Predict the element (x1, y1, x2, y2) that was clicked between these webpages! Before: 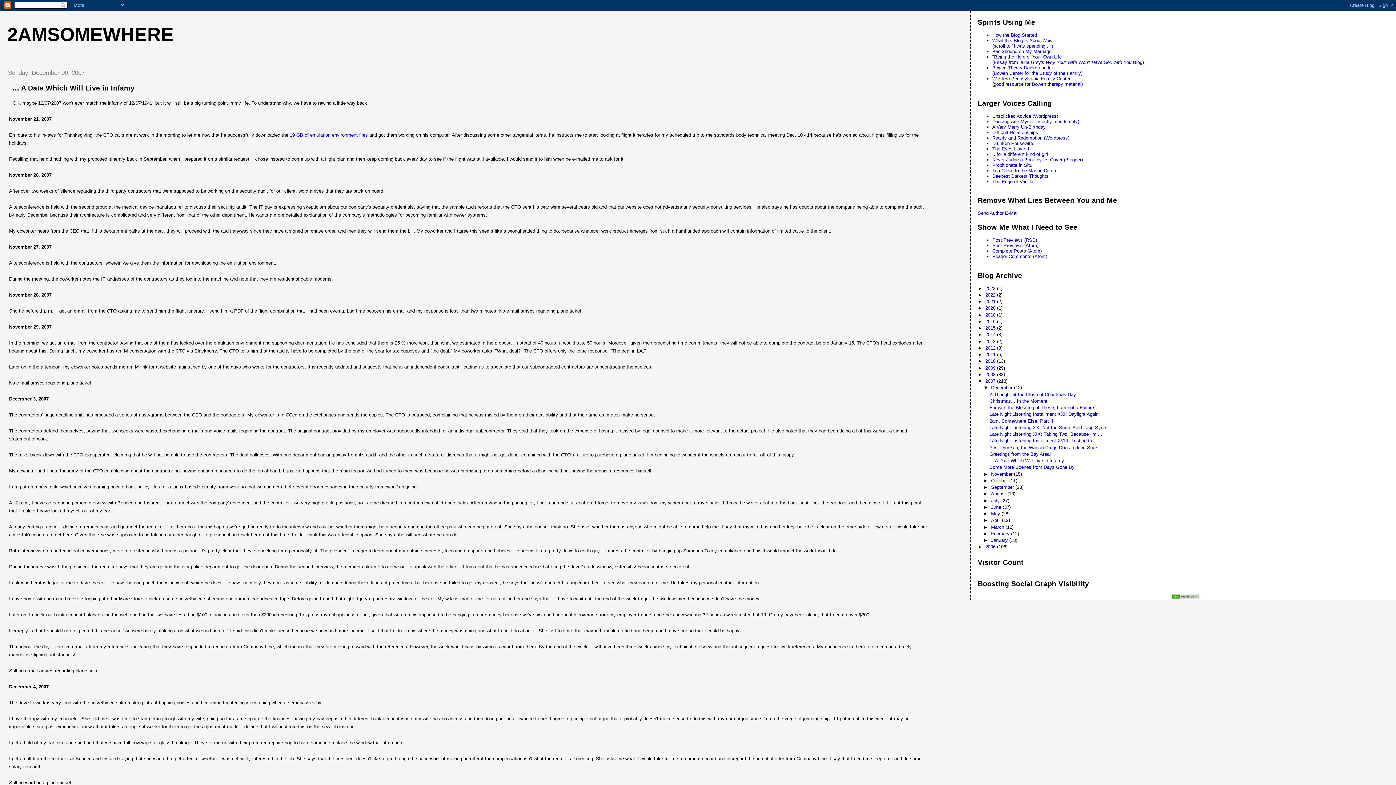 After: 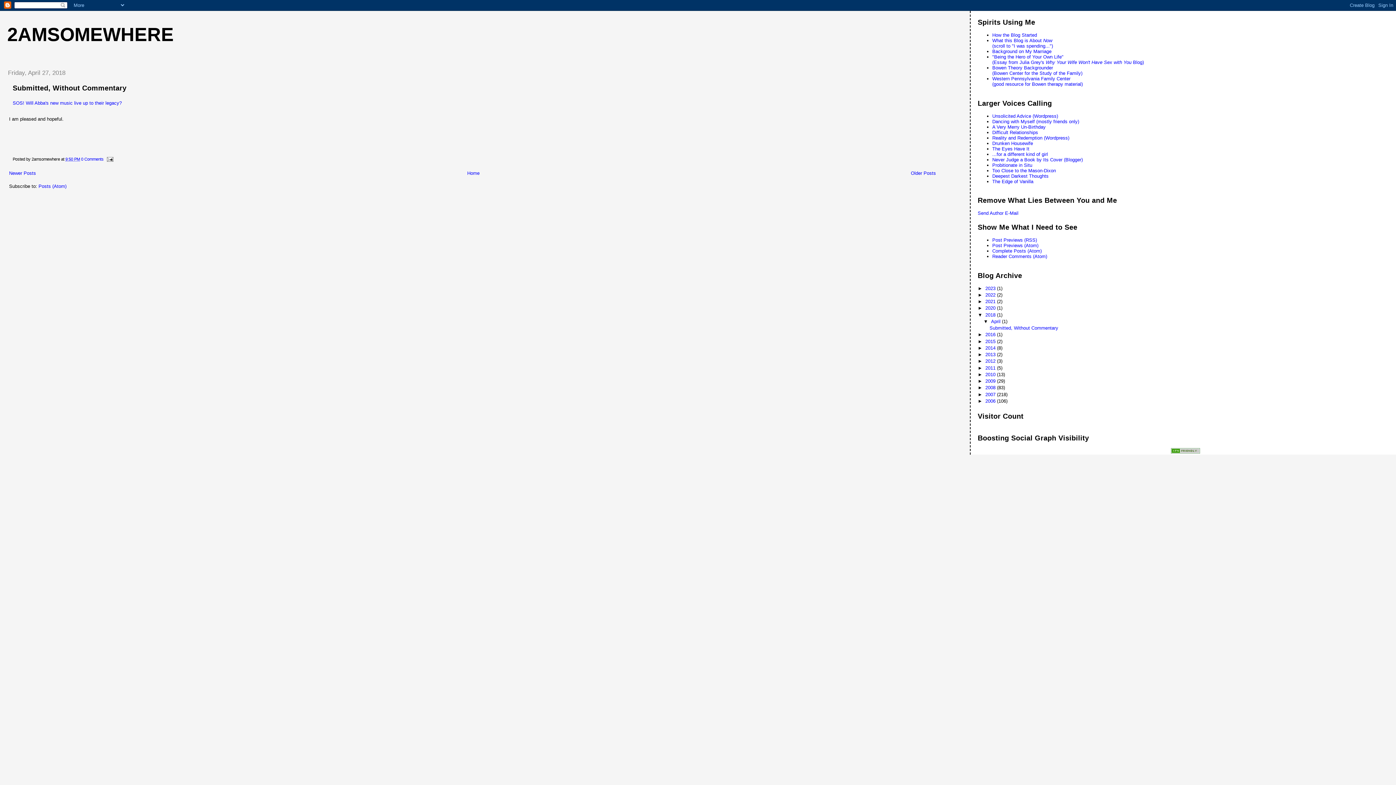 Action: bbox: (985, 312, 997, 317) label: 2018 